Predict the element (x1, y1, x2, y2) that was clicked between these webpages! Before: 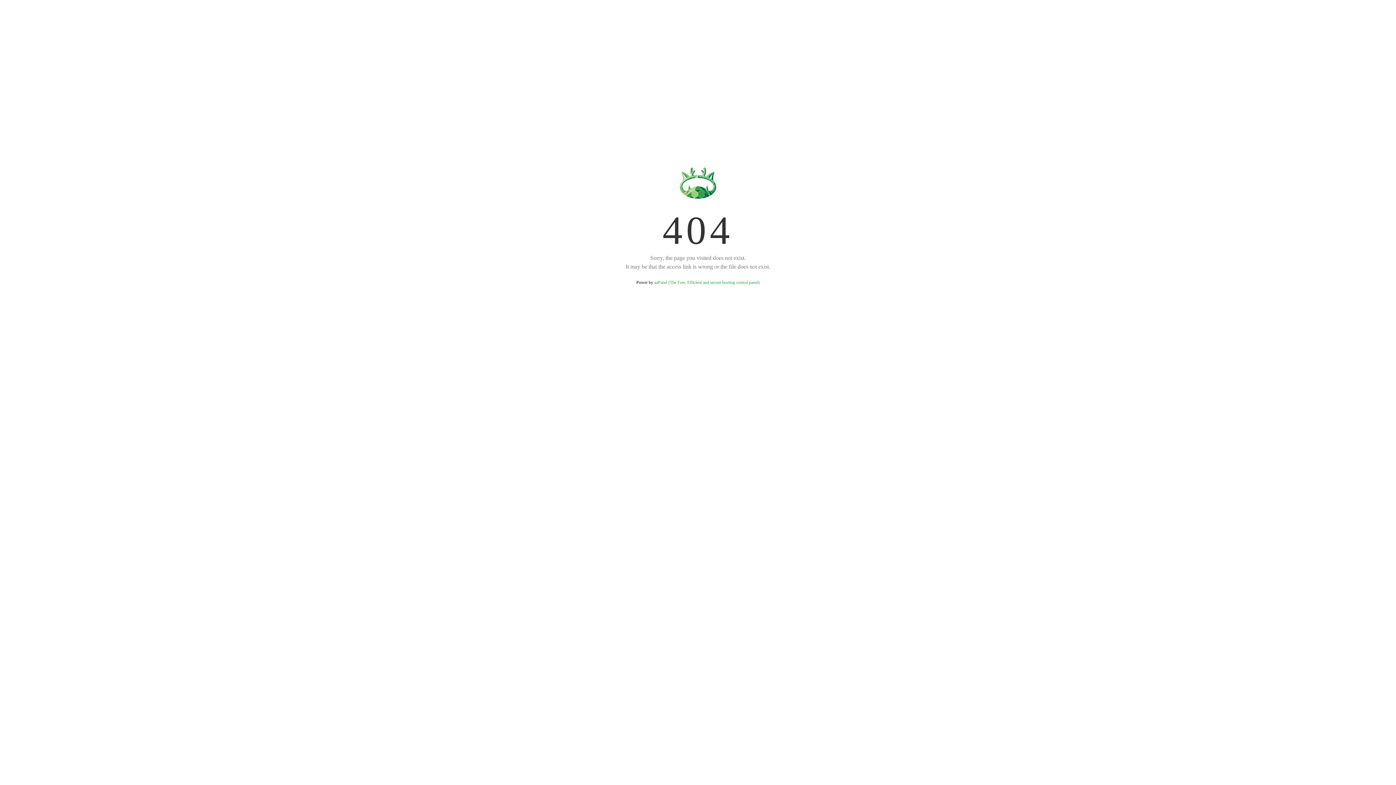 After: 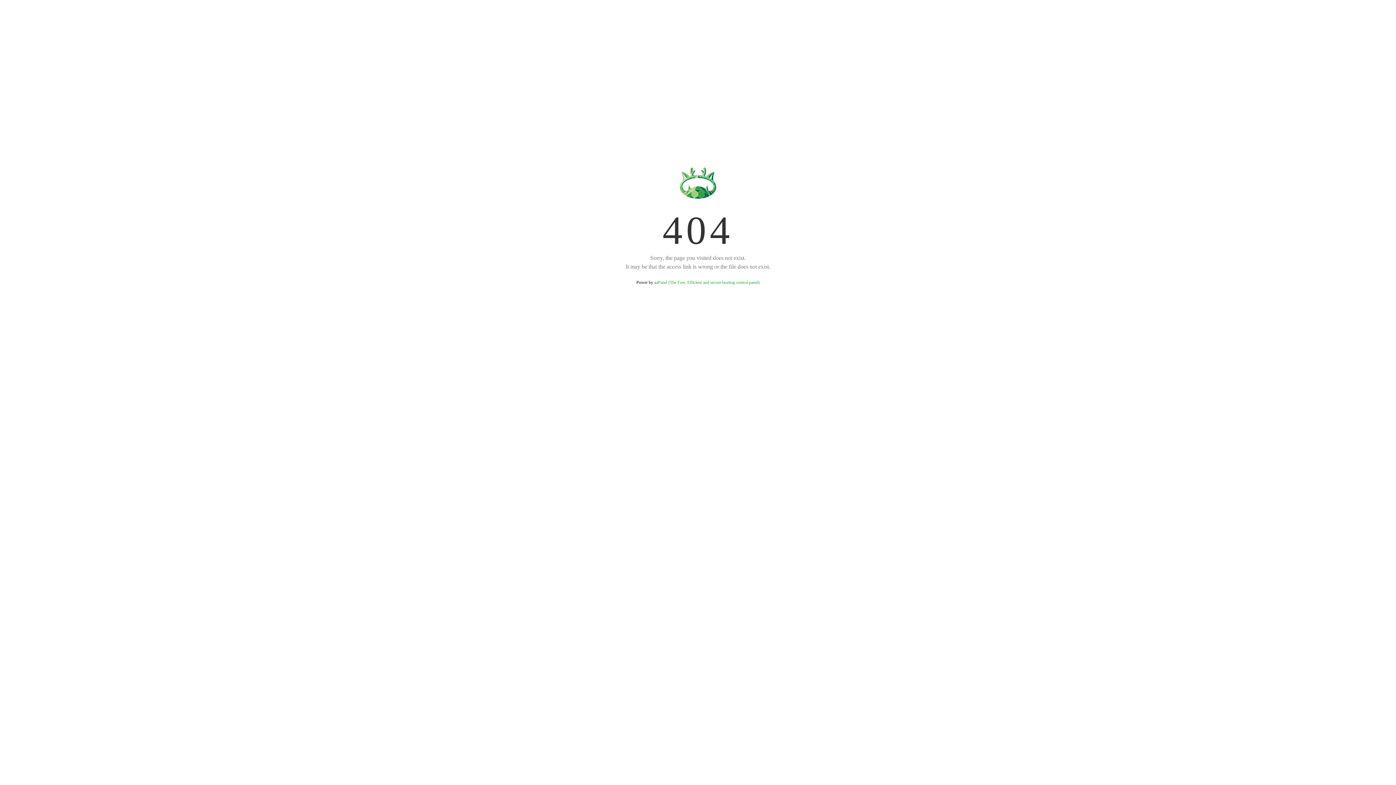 Action: label: aaPanel (The Free, Efficient and secure hosting control panel) bbox: (654, 280, 759, 285)